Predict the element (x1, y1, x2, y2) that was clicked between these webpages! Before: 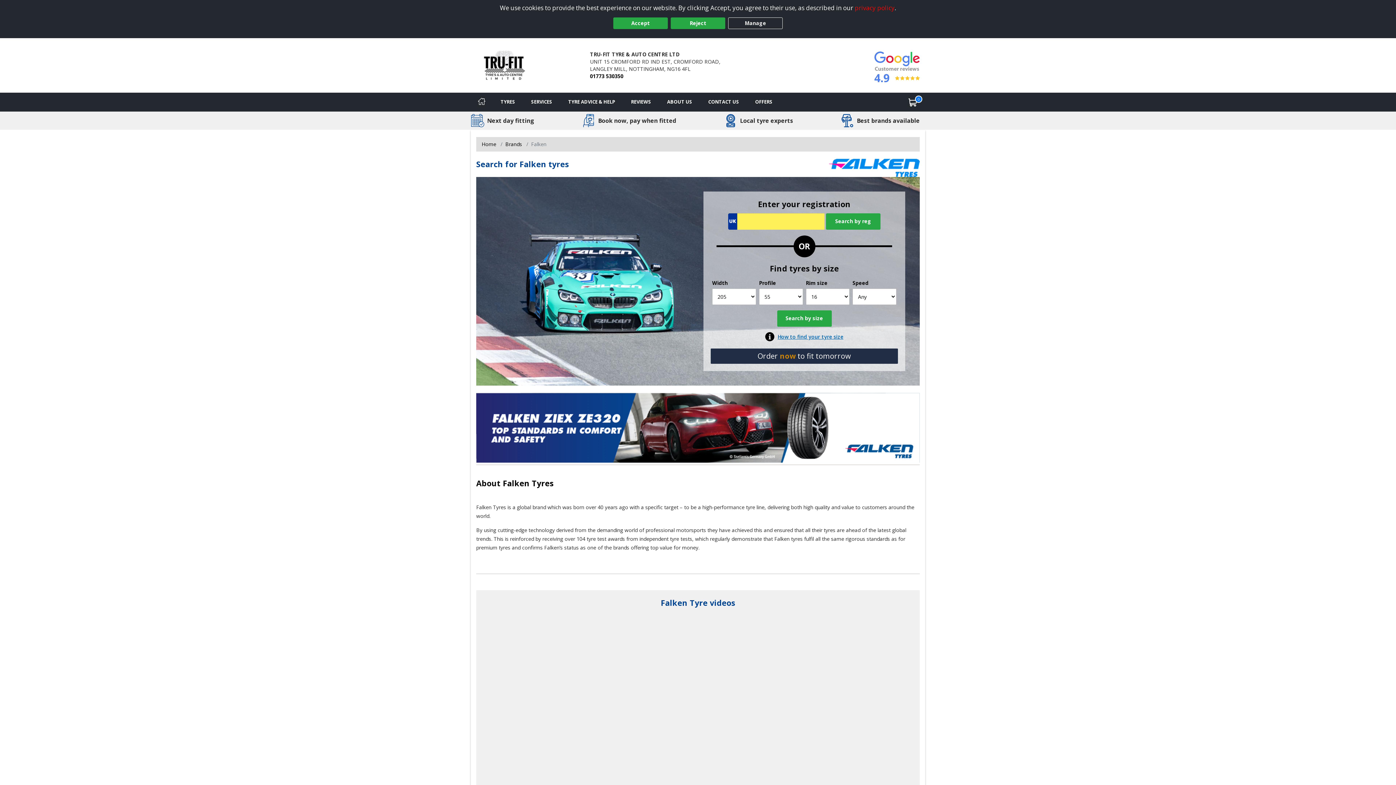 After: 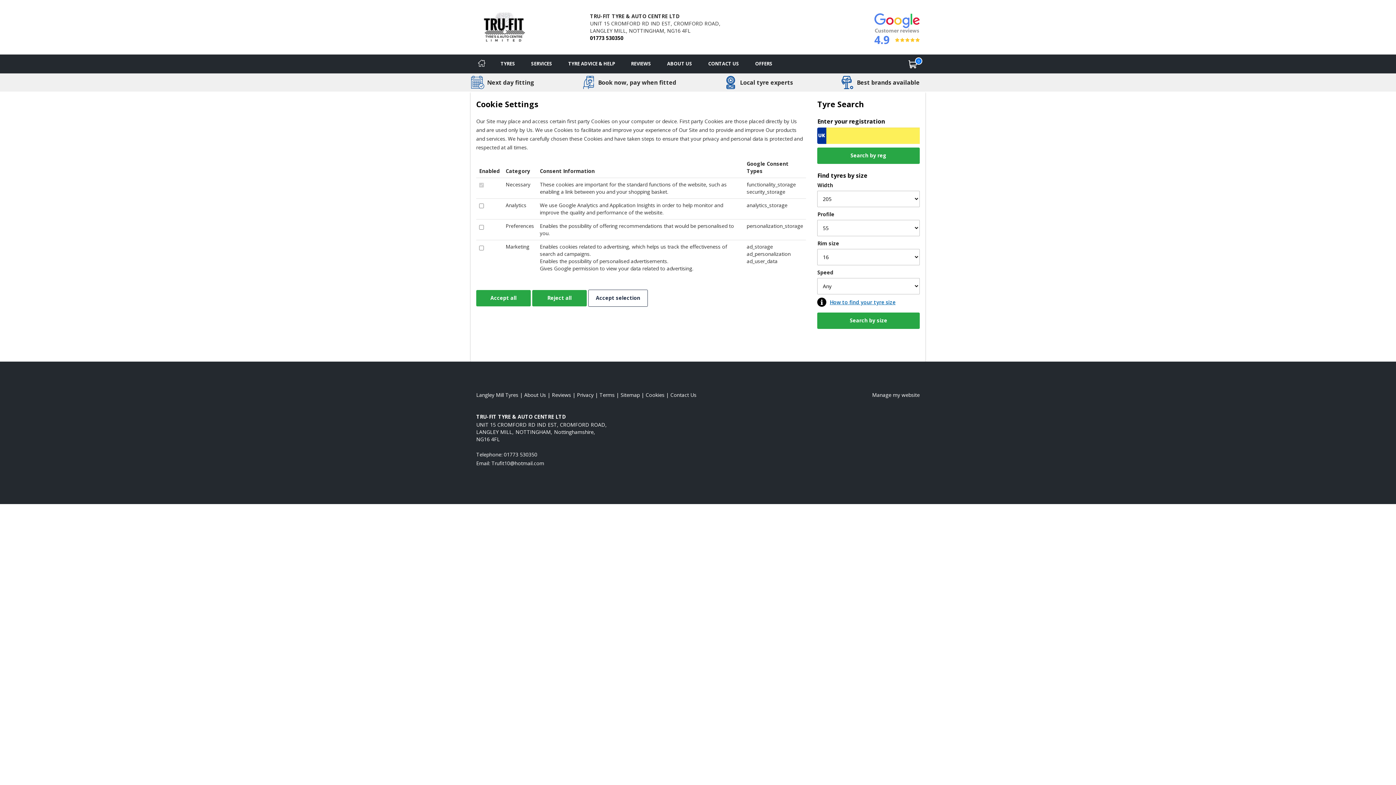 Action: label: Manage bbox: (728, 17, 782, 29)